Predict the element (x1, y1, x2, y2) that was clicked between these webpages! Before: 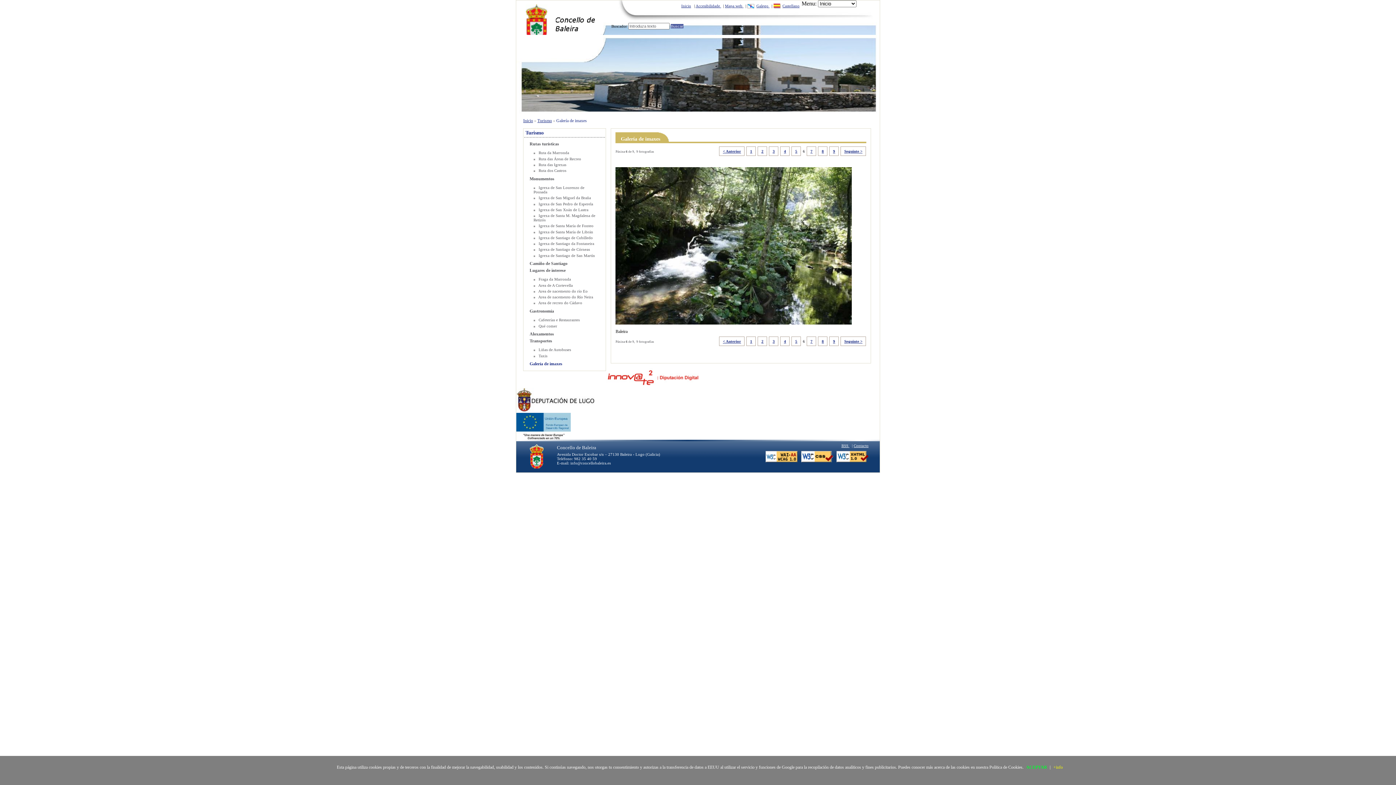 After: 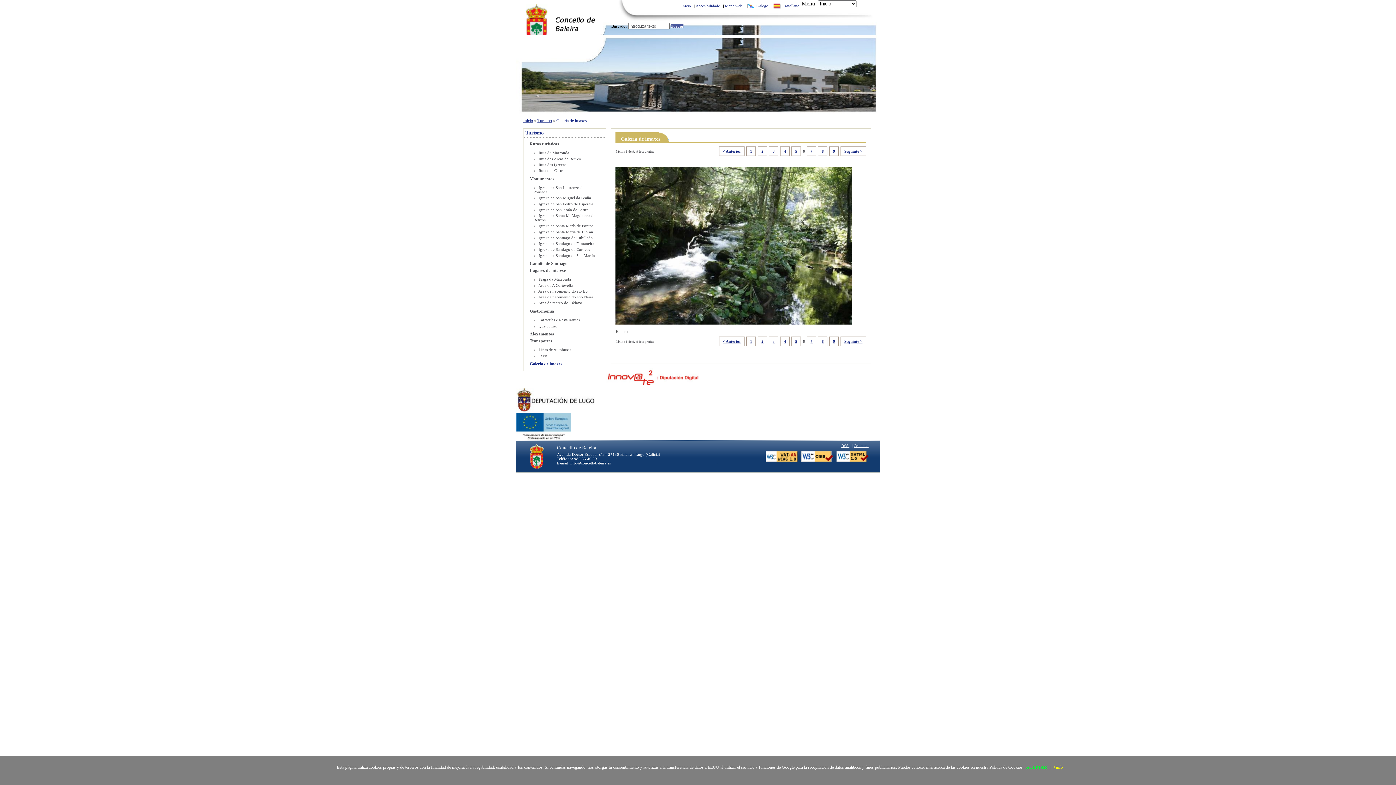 Action: bbox: (853, 443, 868, 447) label: Contacto